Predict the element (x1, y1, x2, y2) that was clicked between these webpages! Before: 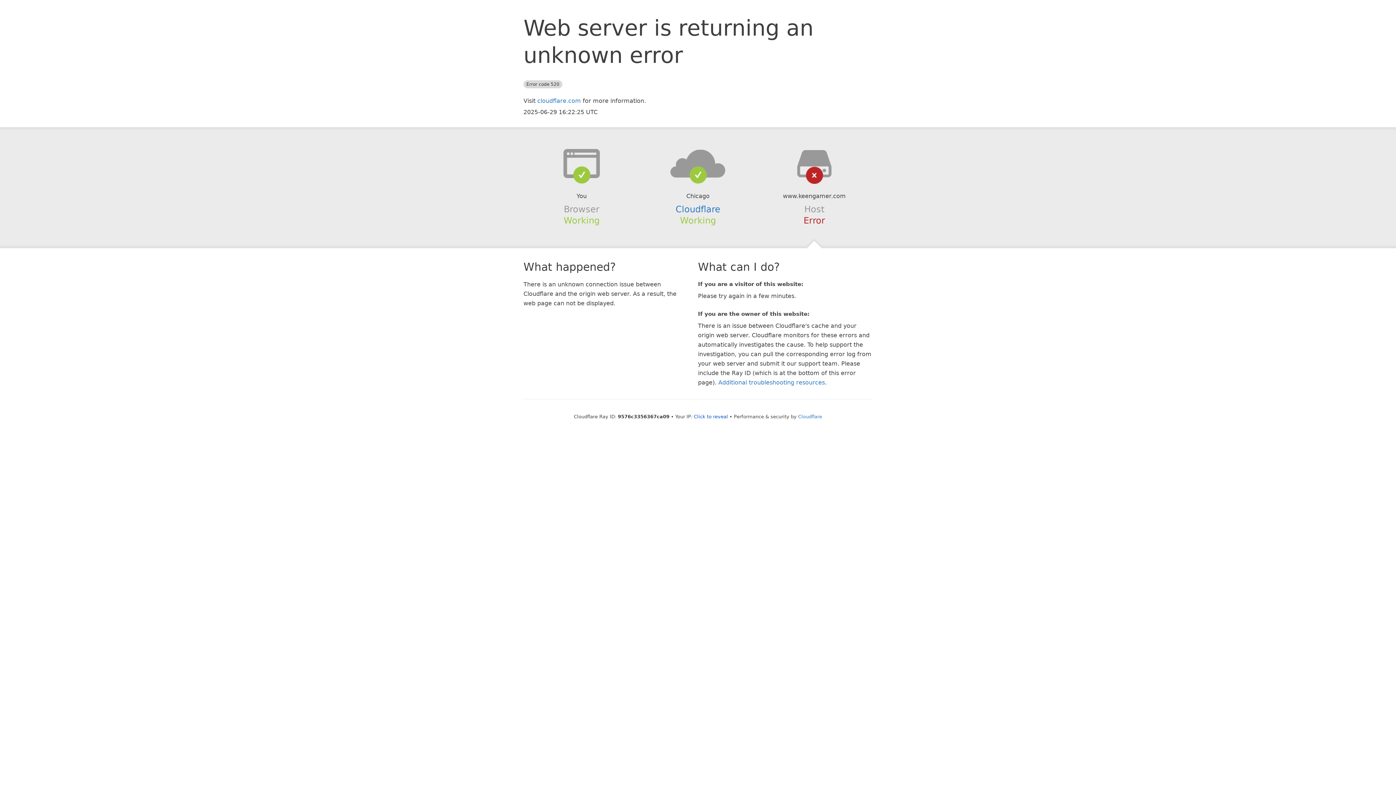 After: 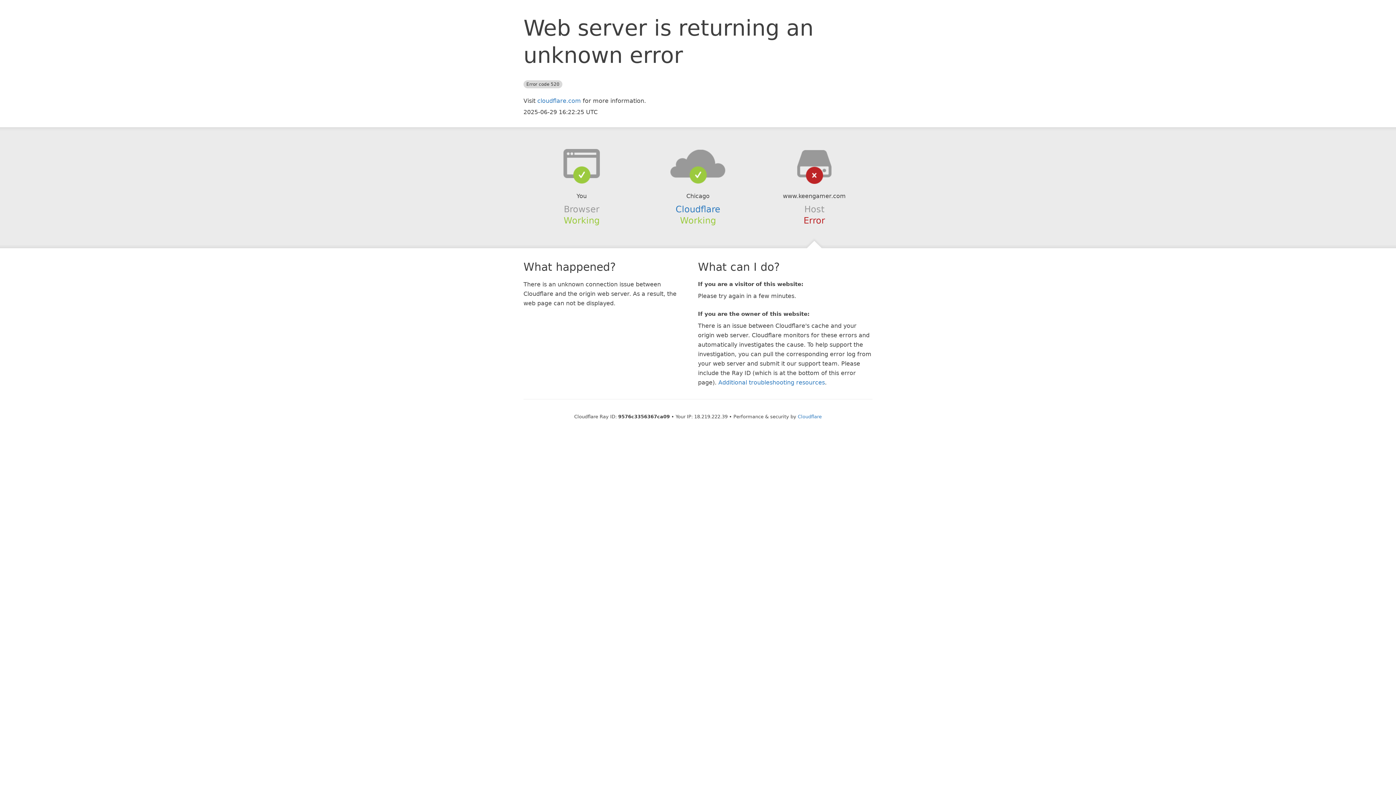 Action: bbox: (694, 414, 728, 419) label: Click to reveal